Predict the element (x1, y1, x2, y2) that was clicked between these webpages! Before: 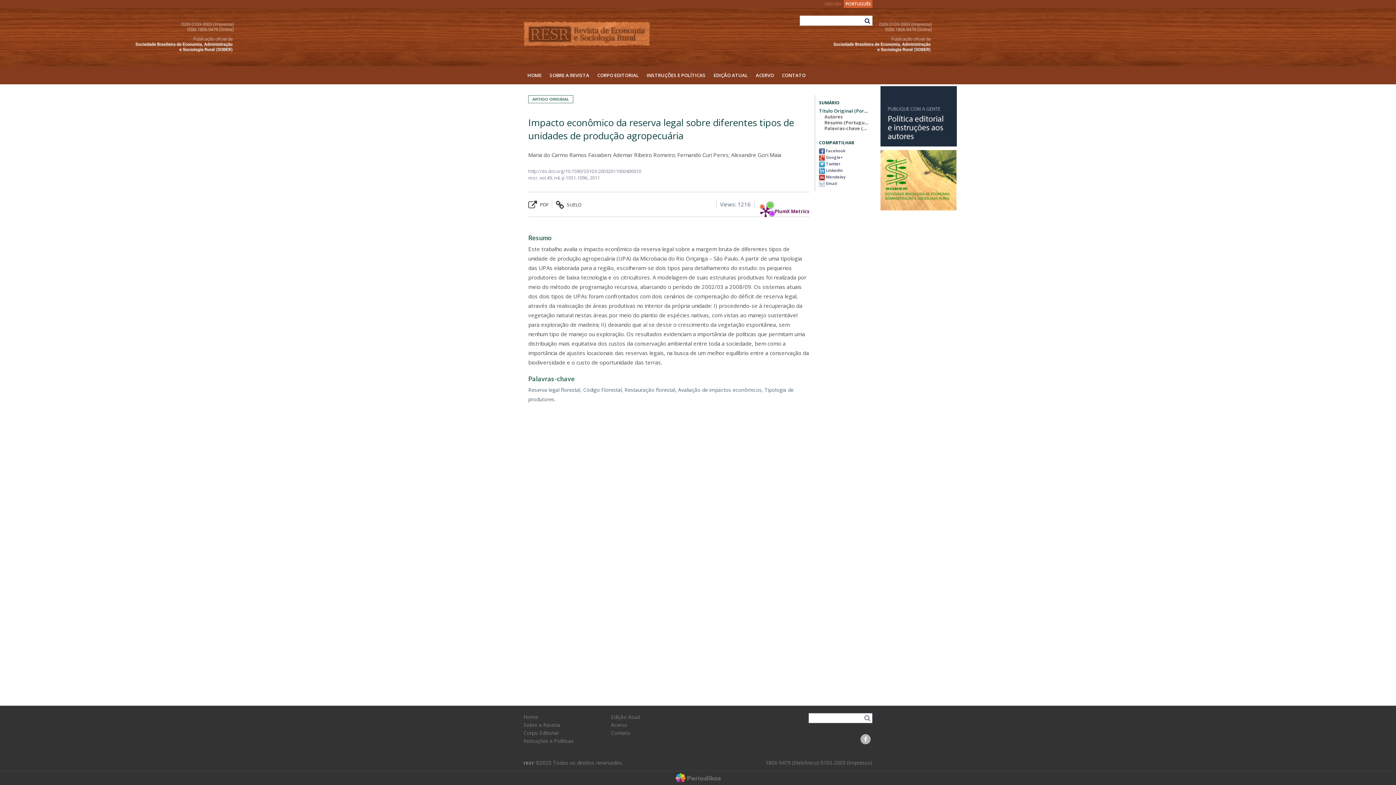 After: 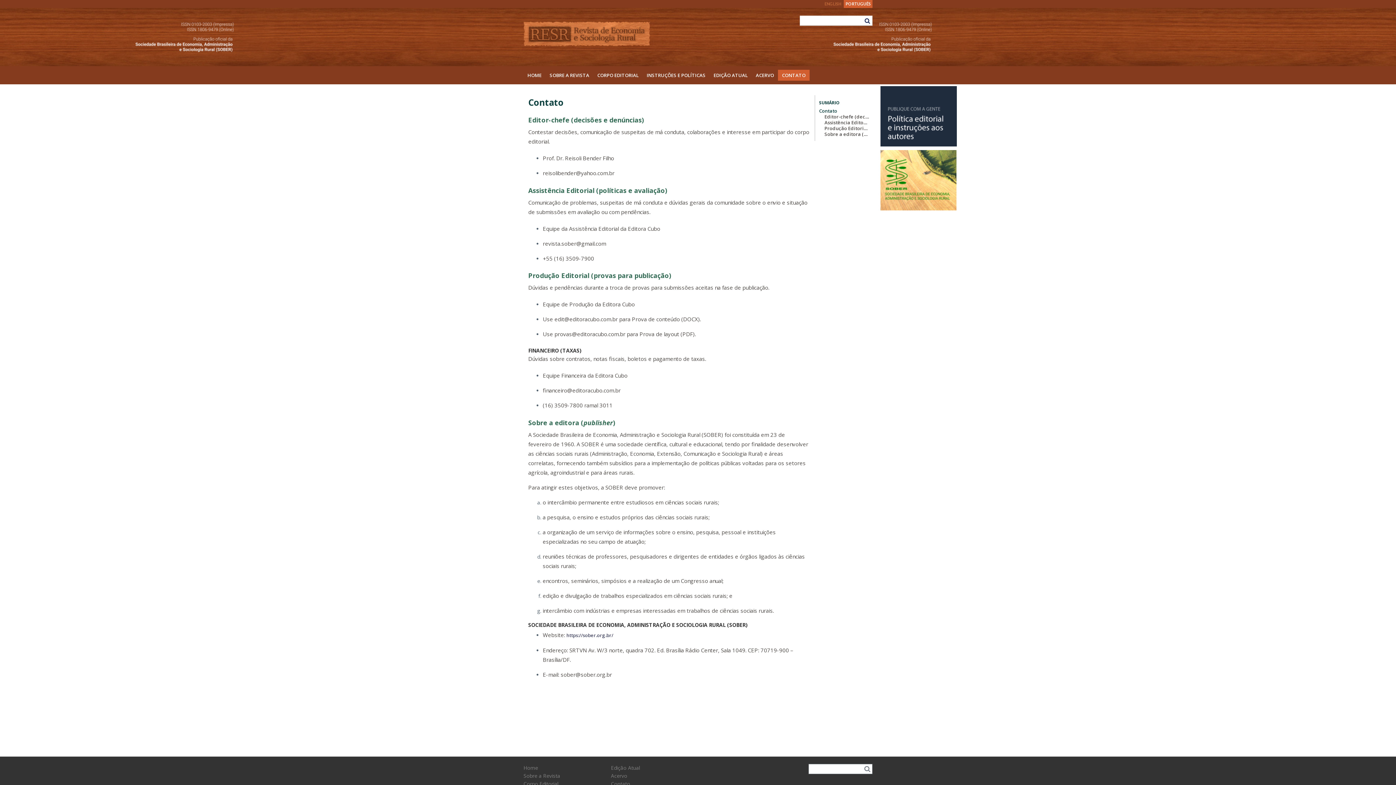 Action: label: CONTATO bbox: (778, 69, 809, 80)